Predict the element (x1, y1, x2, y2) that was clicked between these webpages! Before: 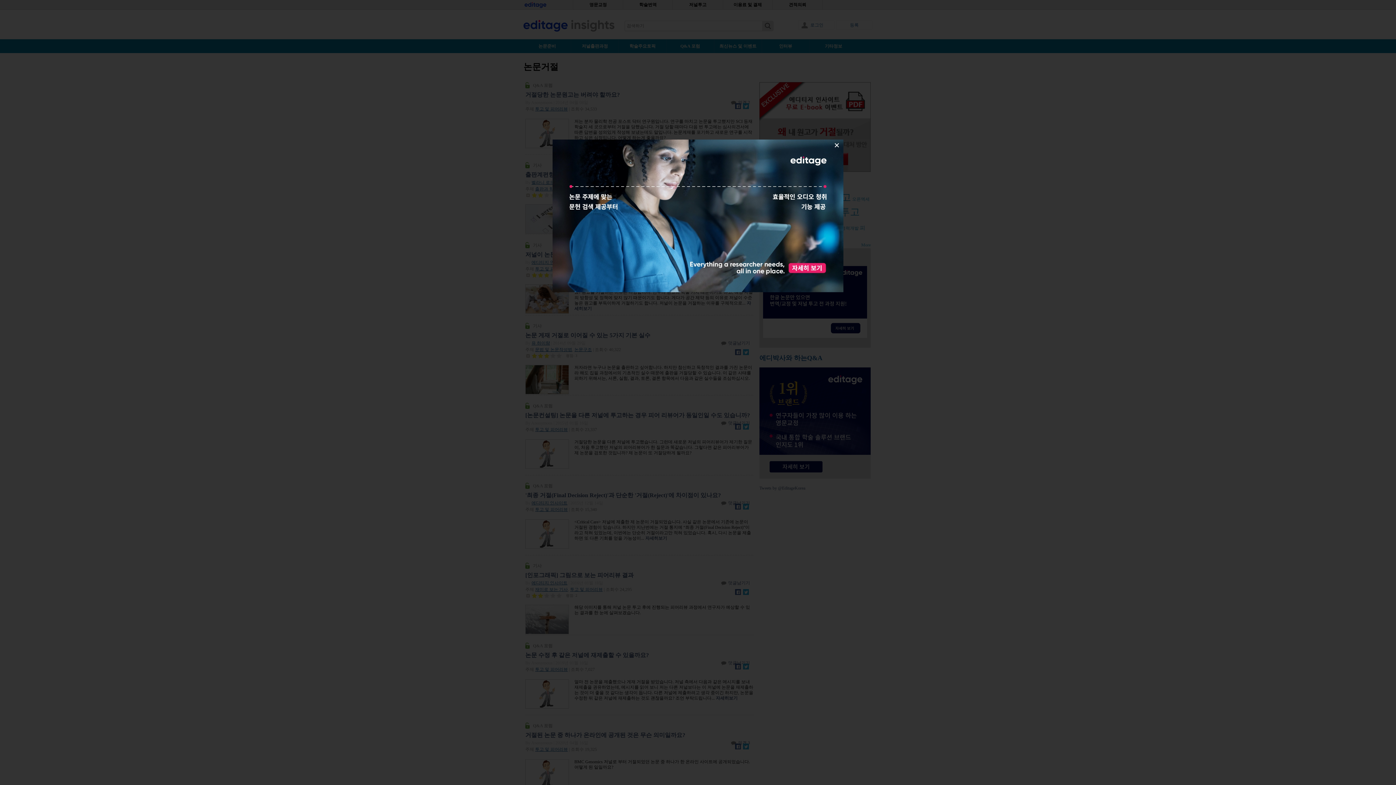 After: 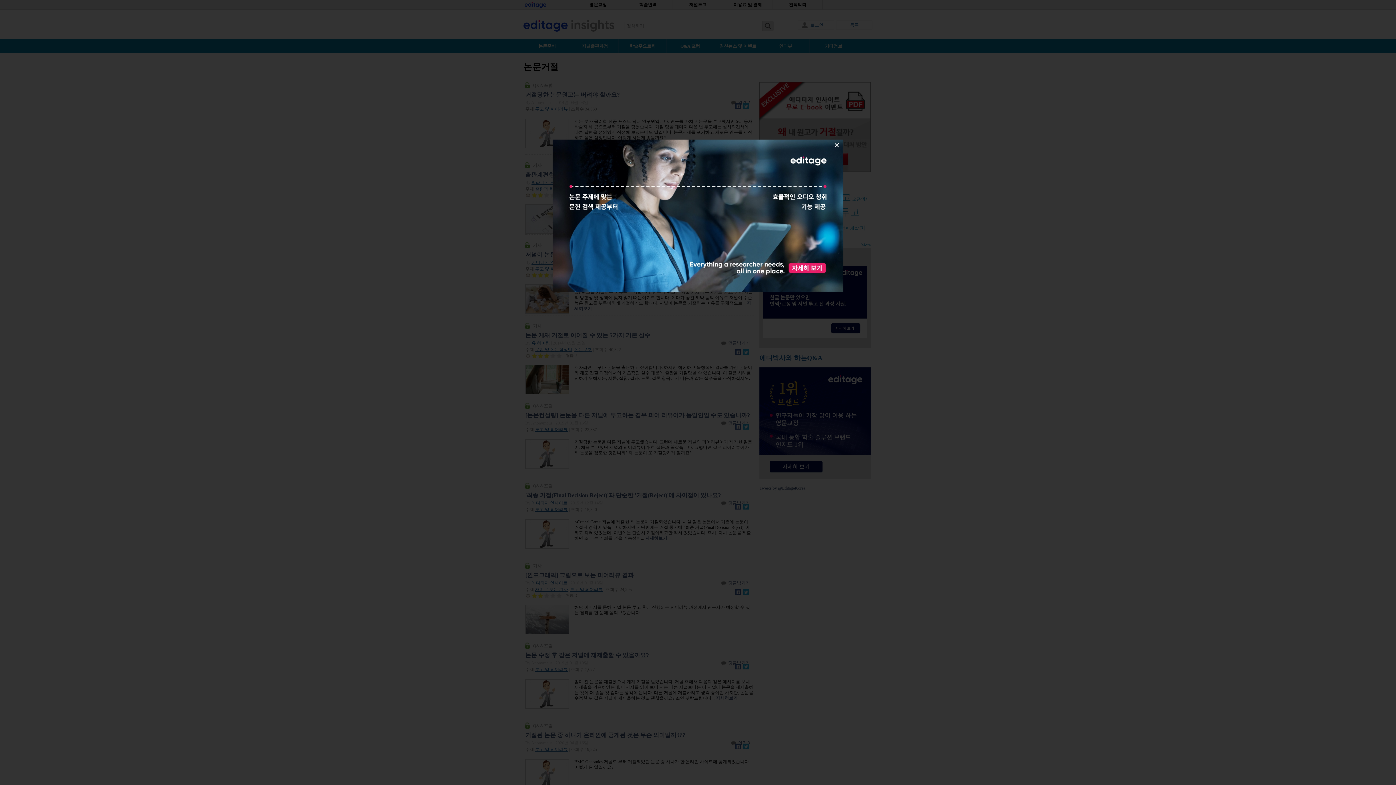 Action: bbox: (552, 288, 843, 293)